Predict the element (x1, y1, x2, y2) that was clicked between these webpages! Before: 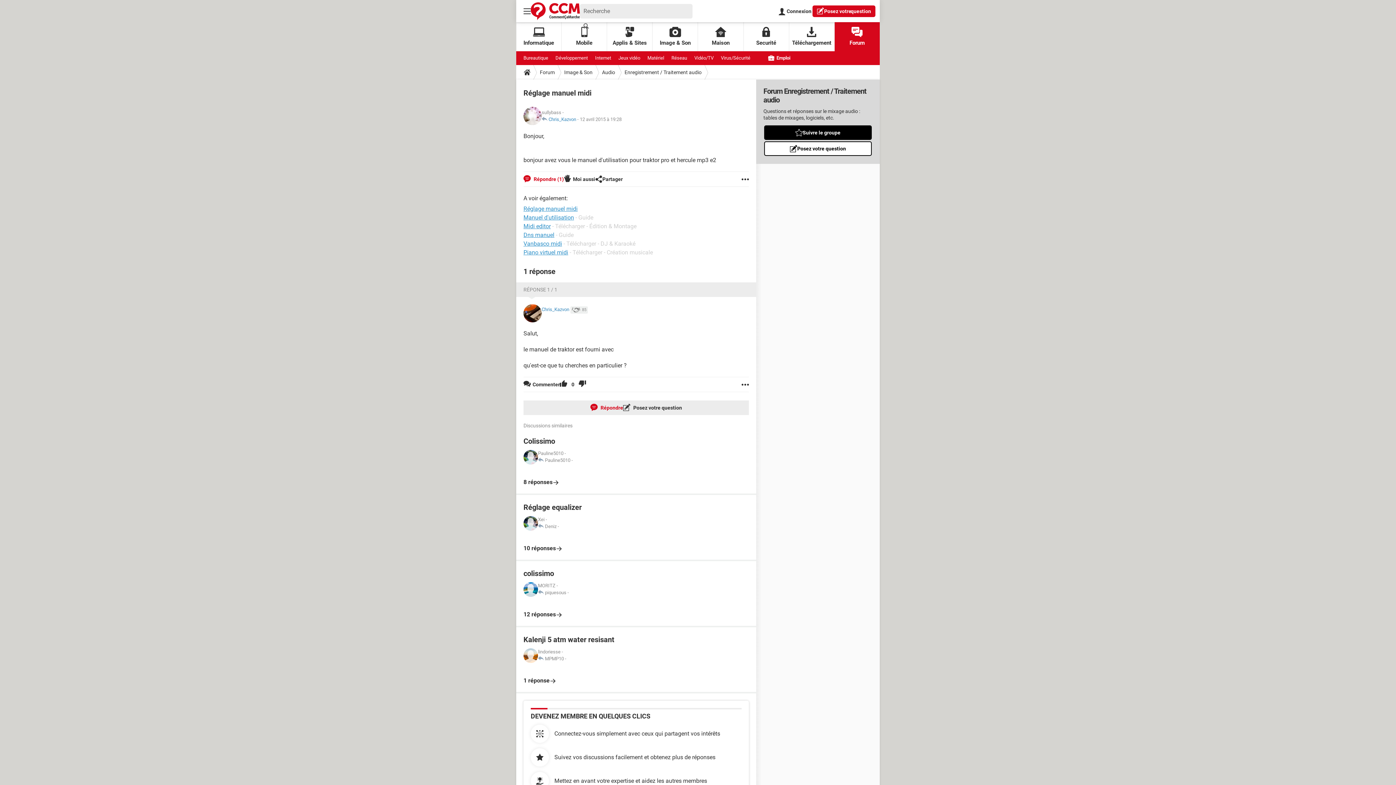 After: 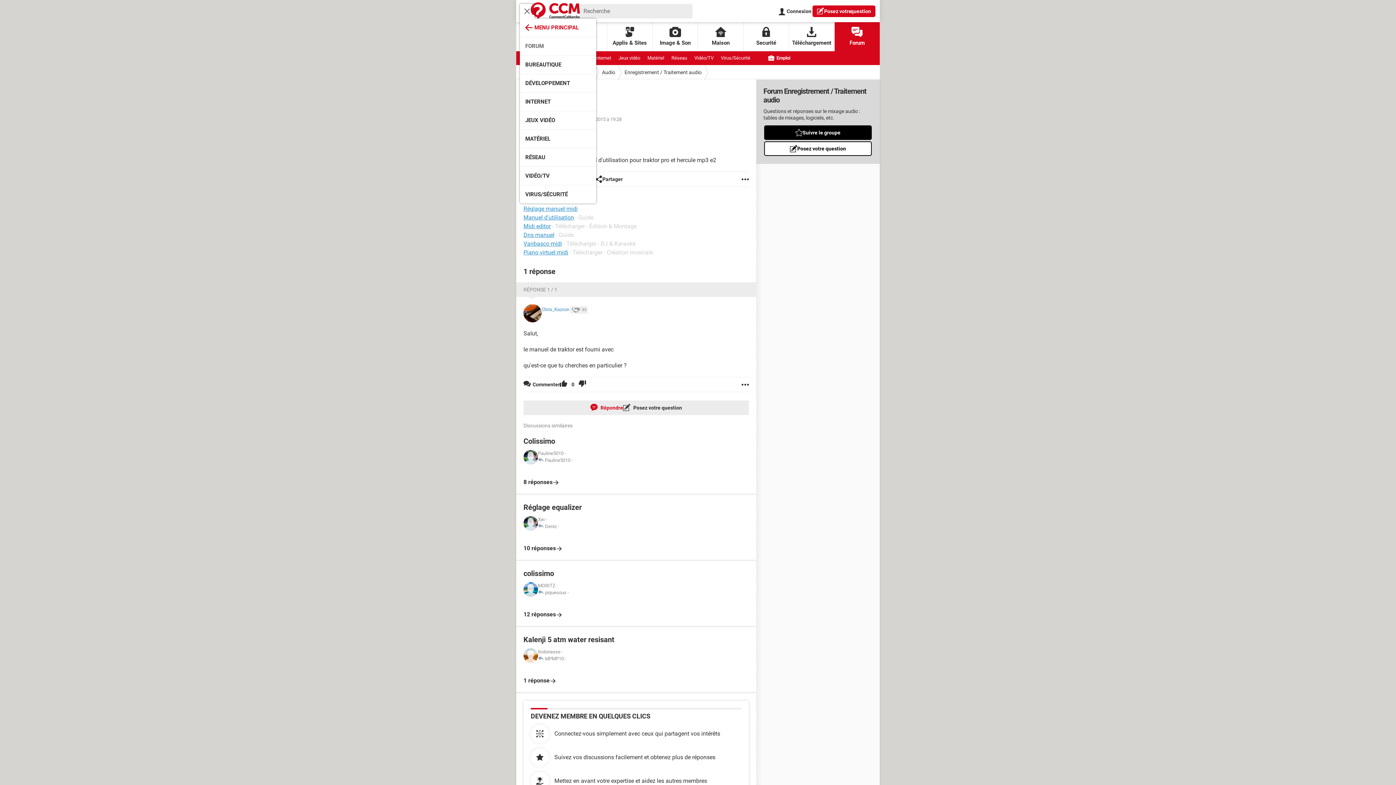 Action: bbox: (520, 3, 534, 18)